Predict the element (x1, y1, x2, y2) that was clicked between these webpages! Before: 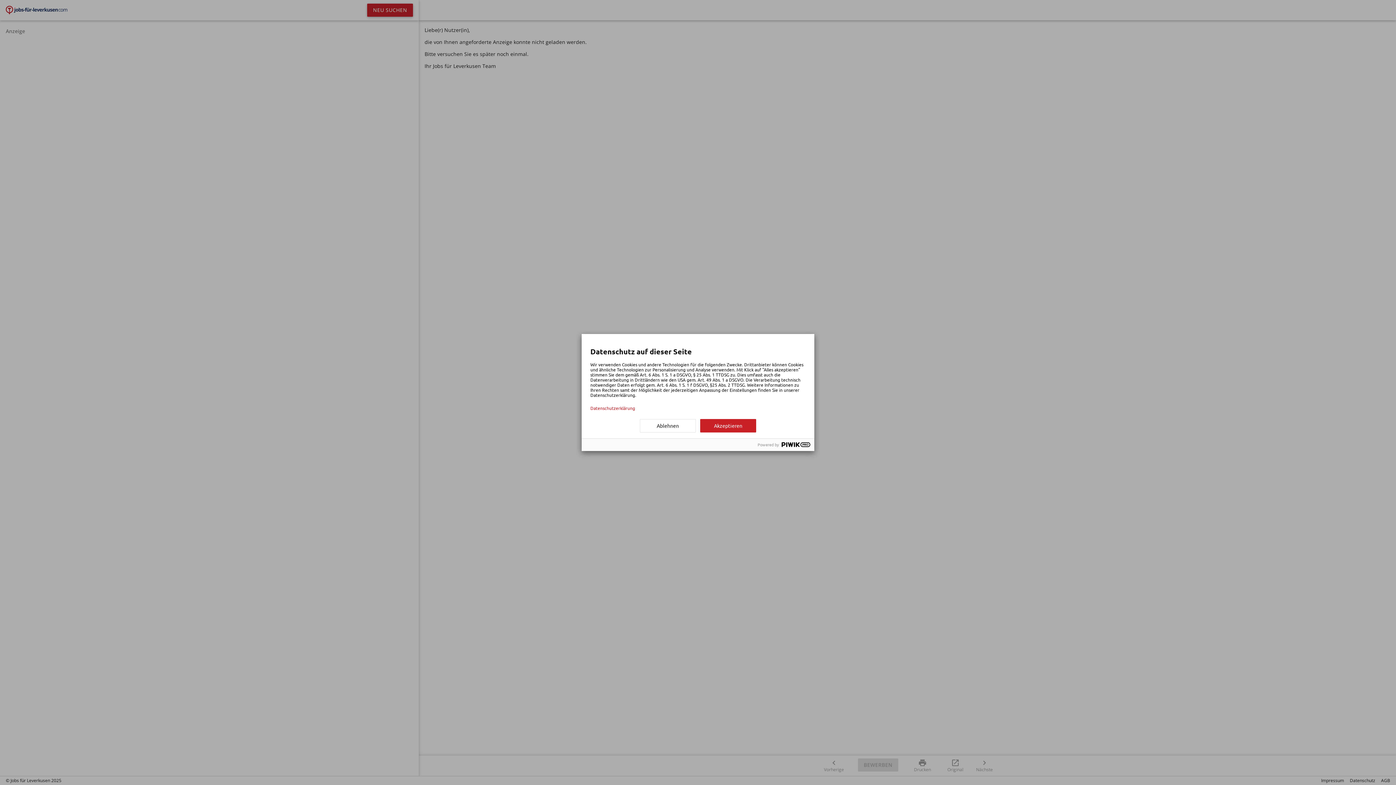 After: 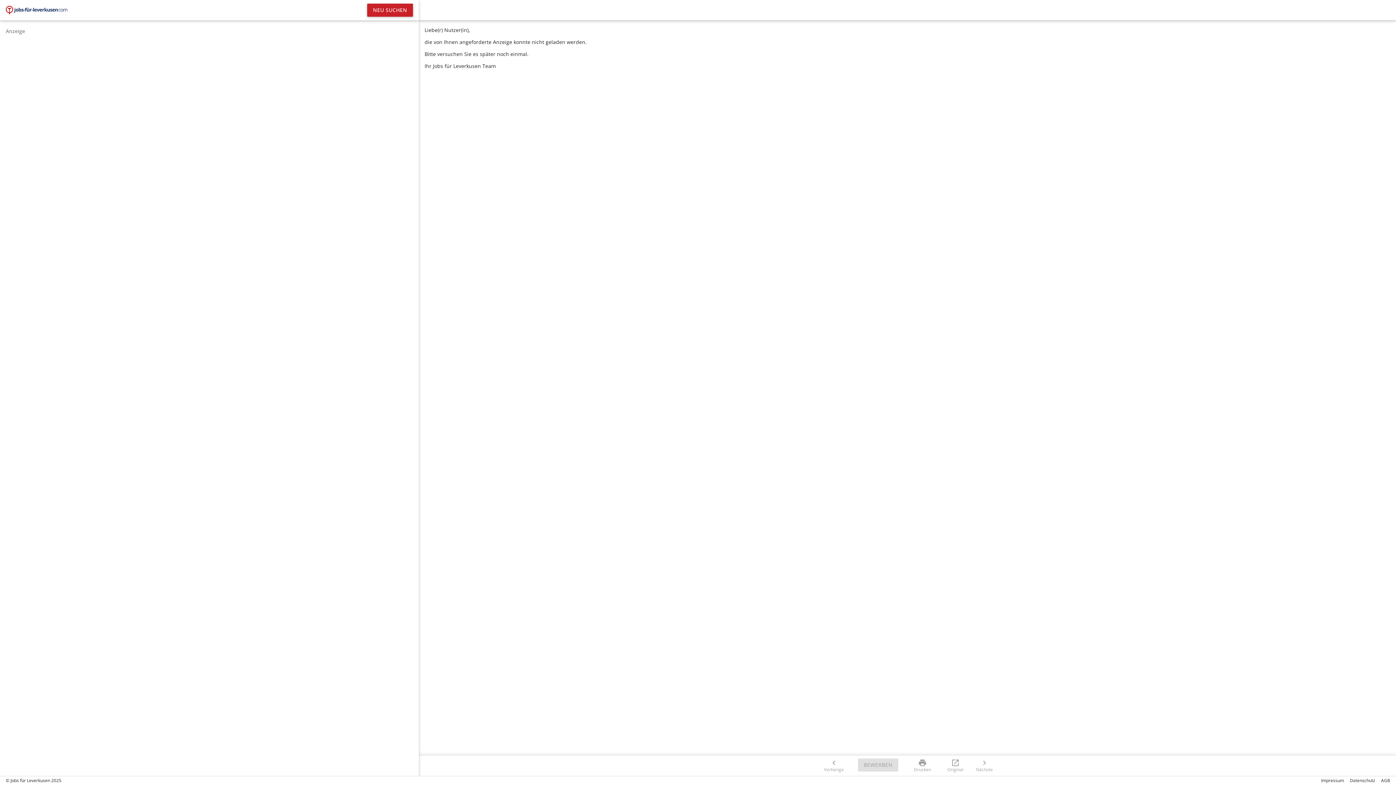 Action: label: Akzeptieren bbox: (700, 419, 756, 432)